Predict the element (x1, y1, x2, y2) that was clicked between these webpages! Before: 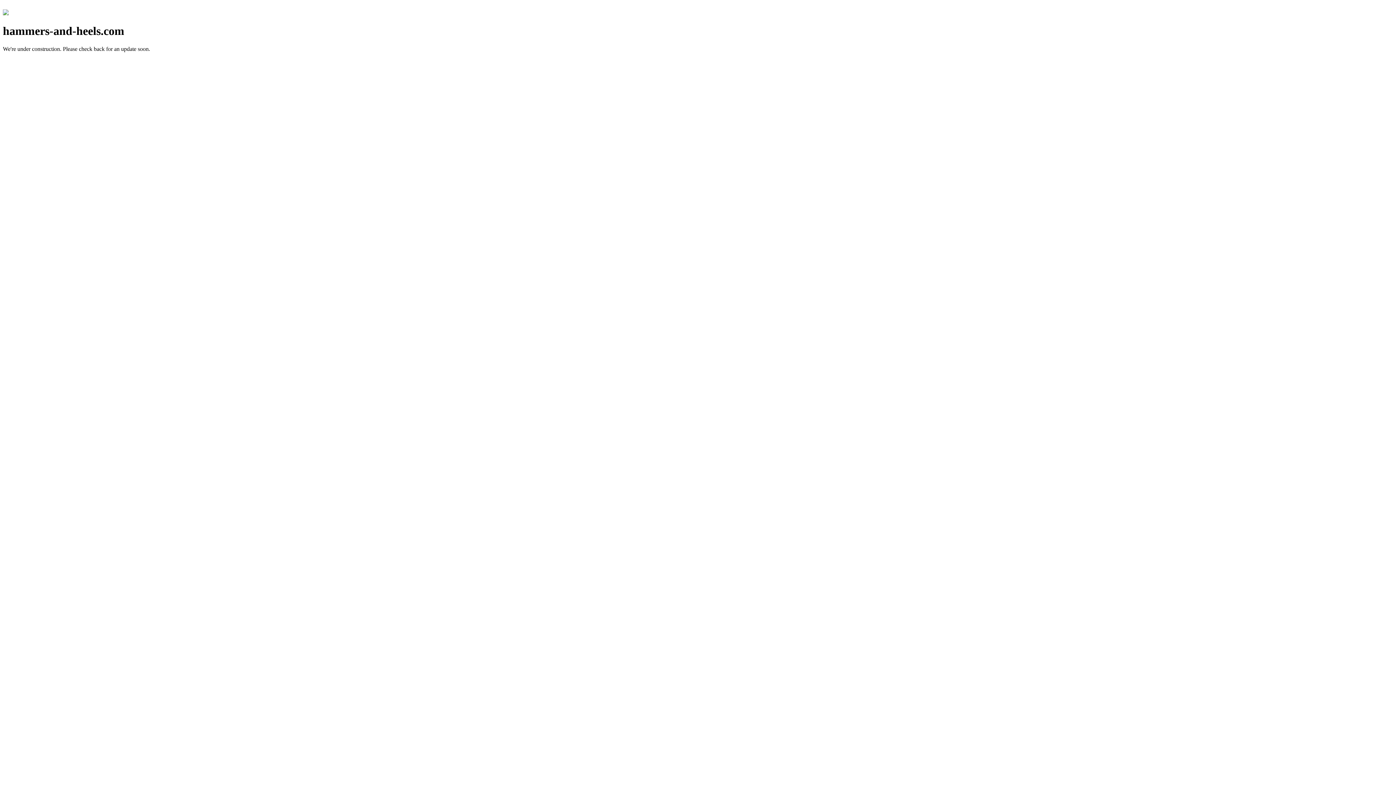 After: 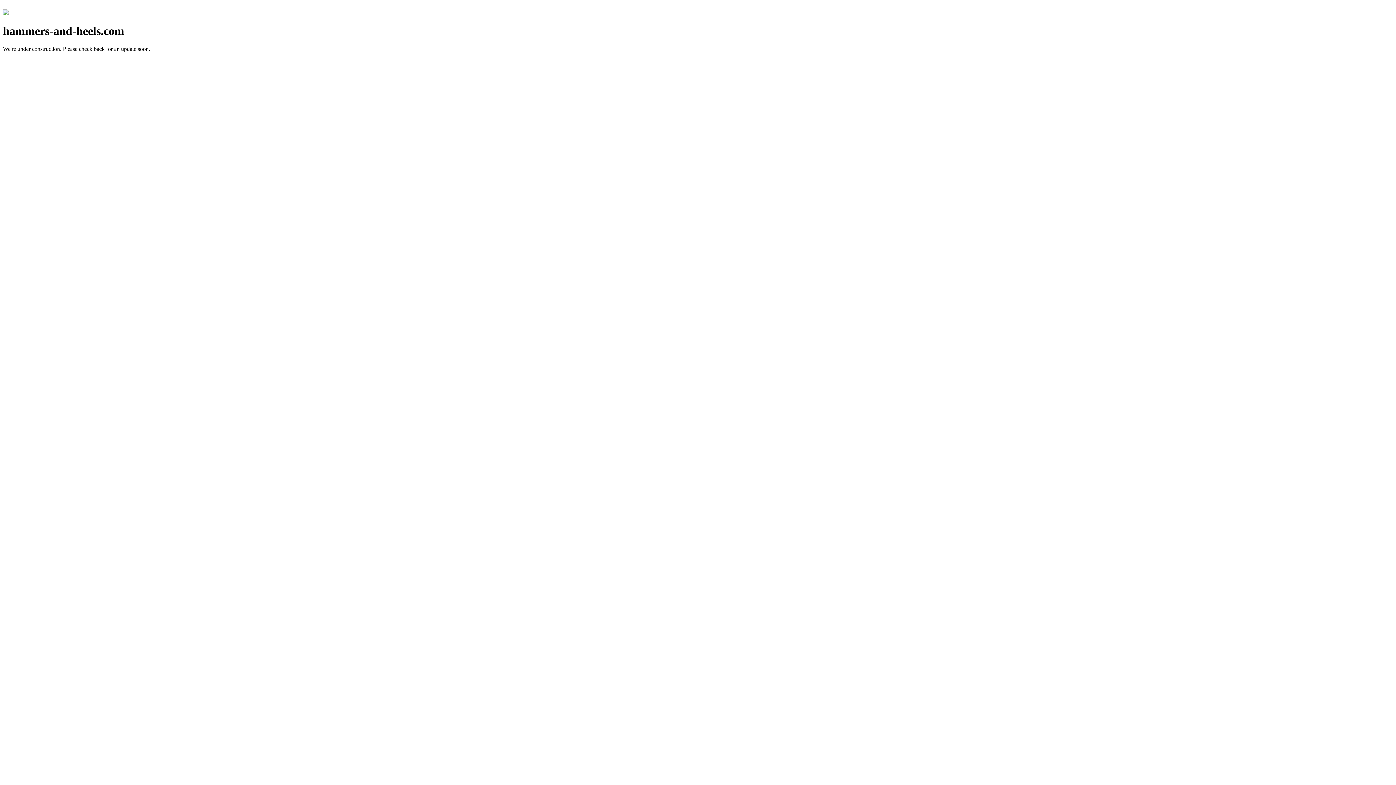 Action: bbox: (2, 10, 8, 16)